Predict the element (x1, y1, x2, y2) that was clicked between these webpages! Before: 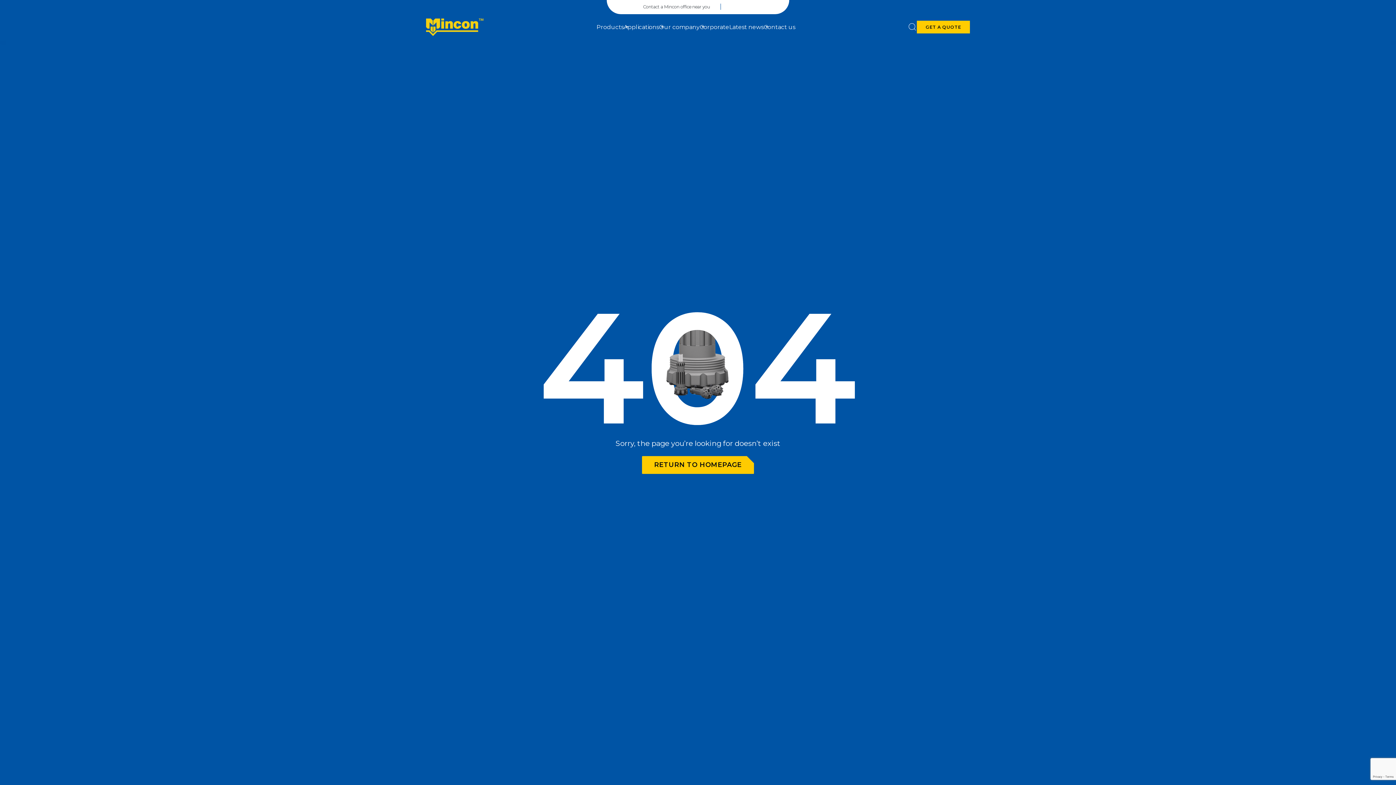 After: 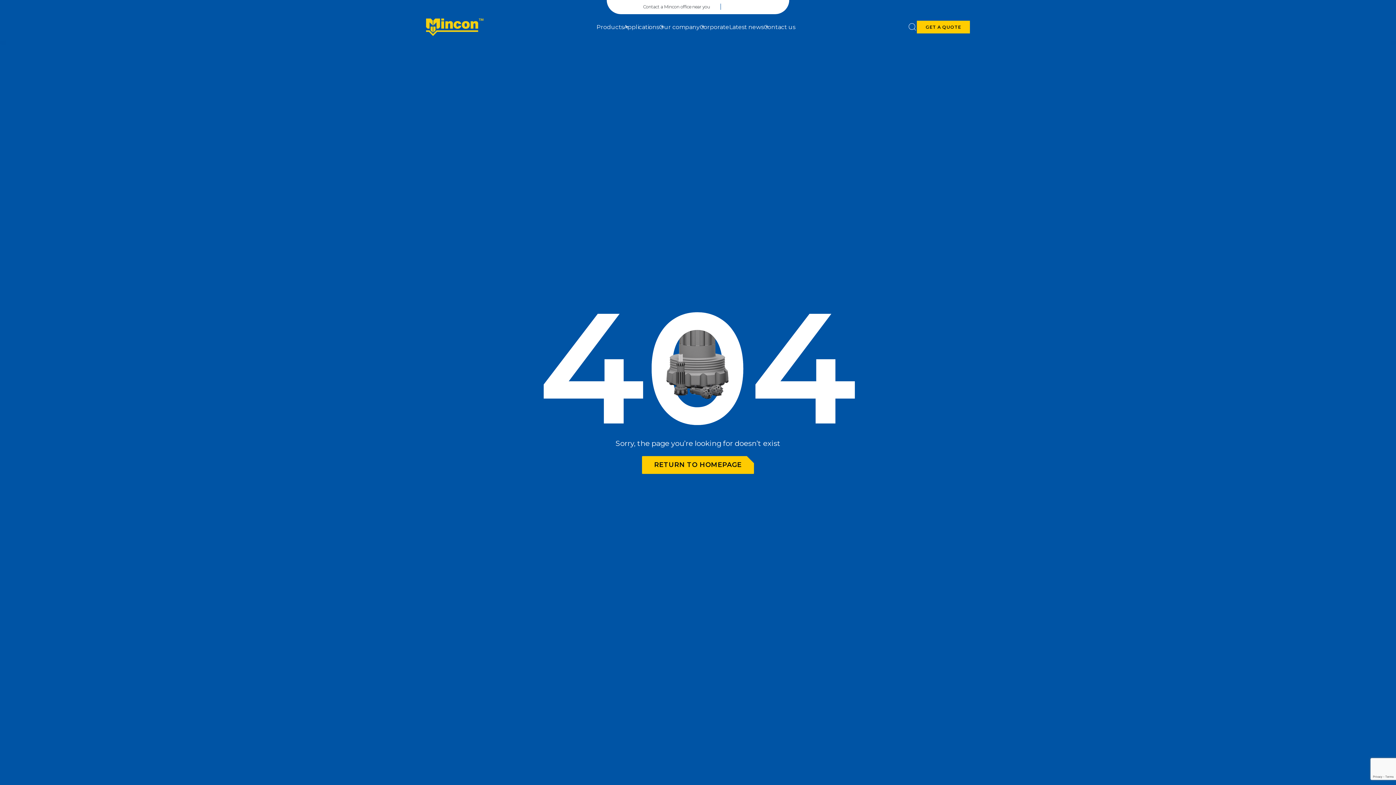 Action: bbox: (735, 3, 741, 9)